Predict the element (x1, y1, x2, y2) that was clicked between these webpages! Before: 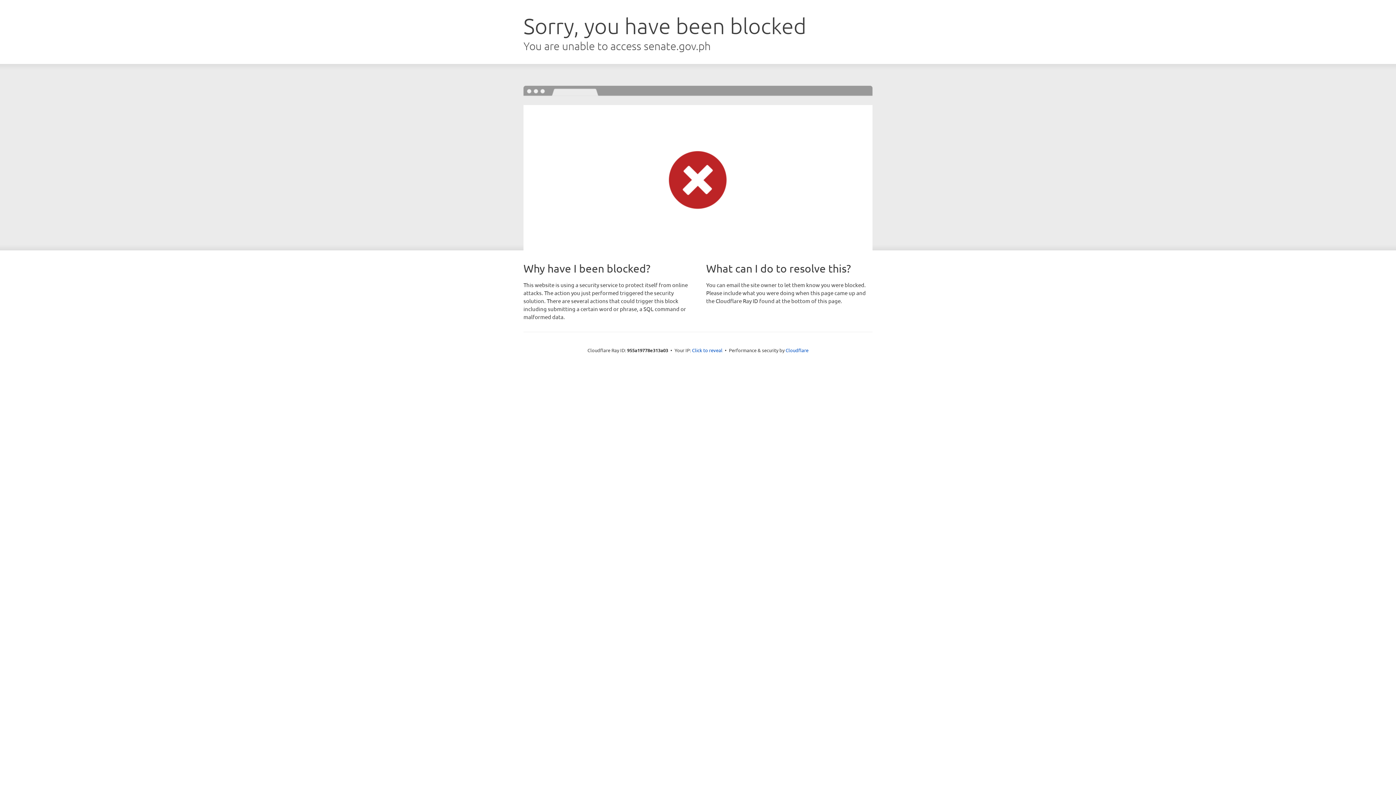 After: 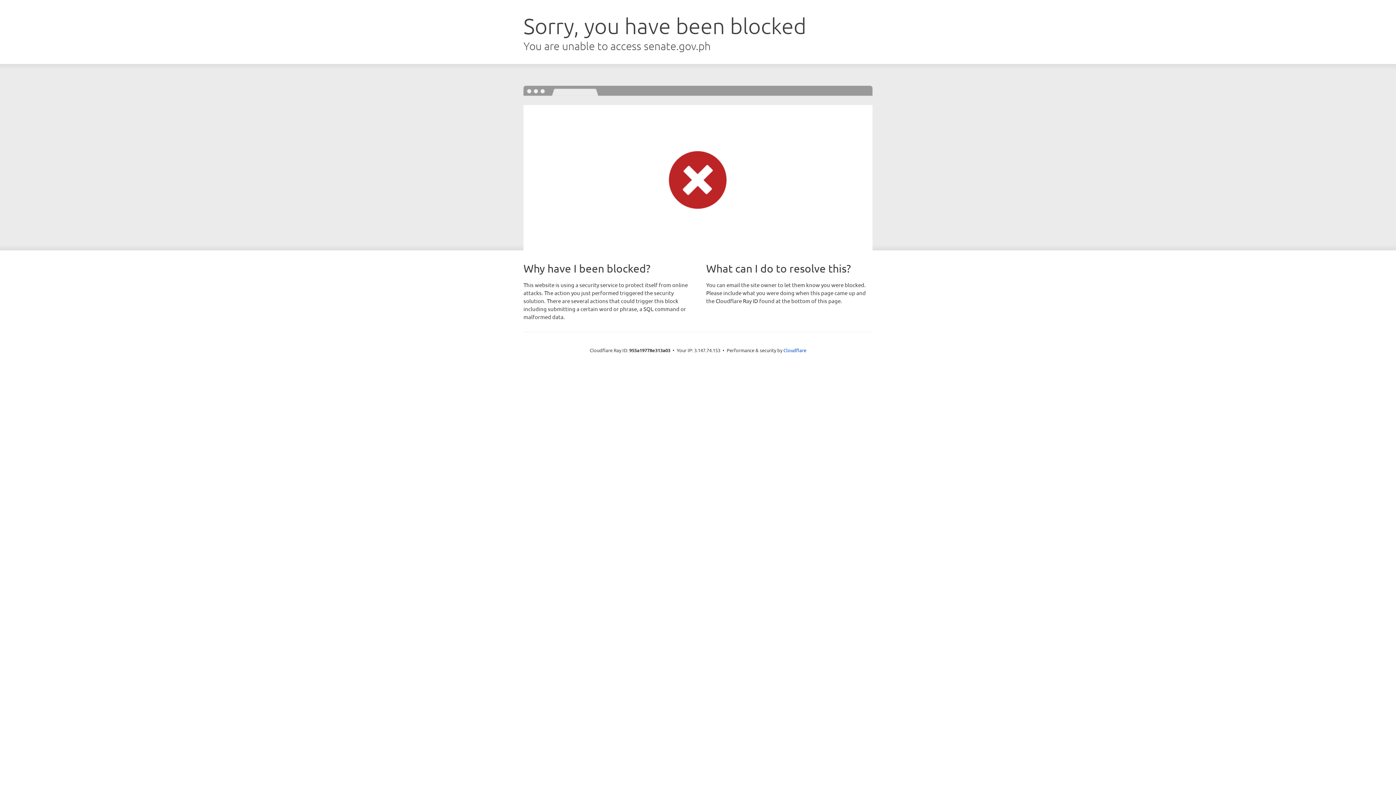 Action: label: Click to reveal bbox: (692, 346, 722, 353)